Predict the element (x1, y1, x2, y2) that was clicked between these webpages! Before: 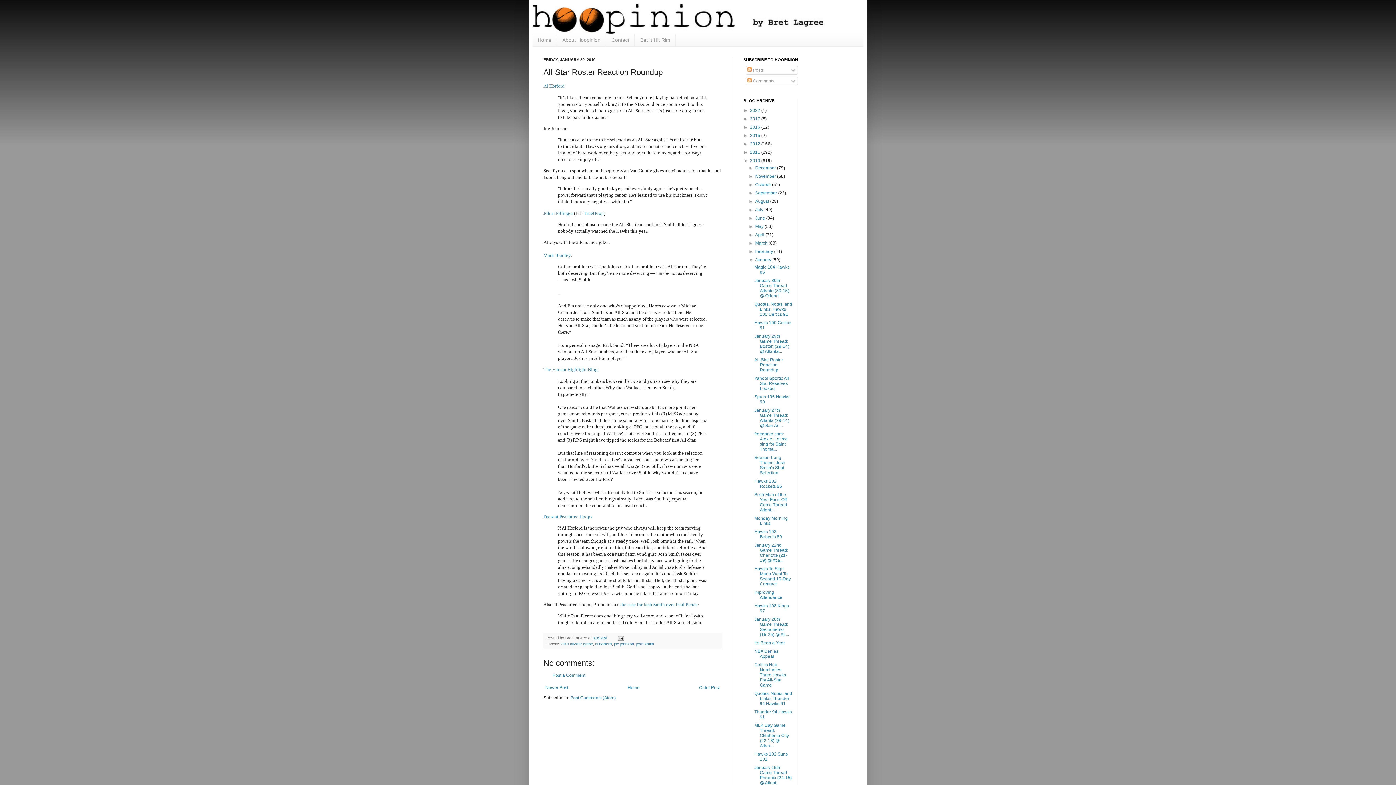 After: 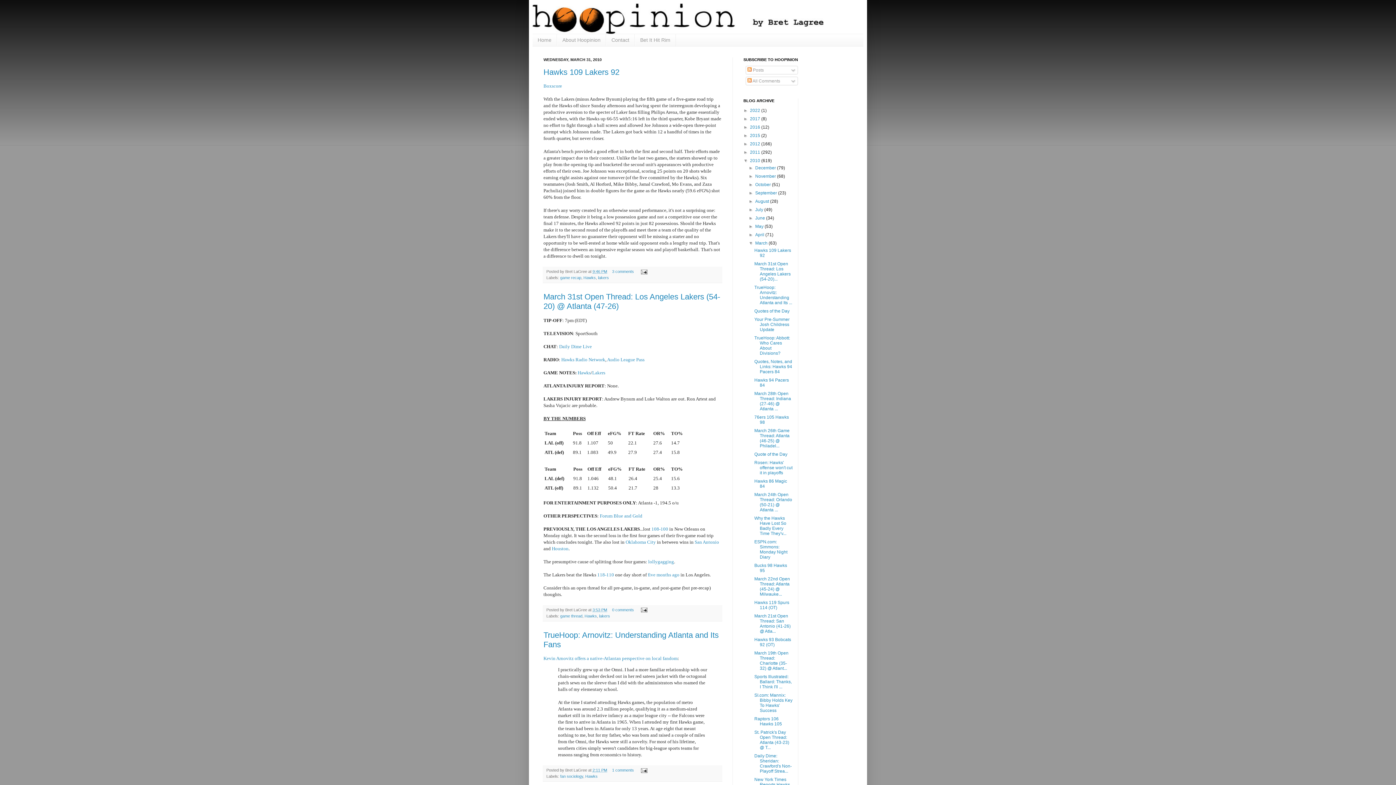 Action: bbox: (755, 240, 768, 245) label: March 